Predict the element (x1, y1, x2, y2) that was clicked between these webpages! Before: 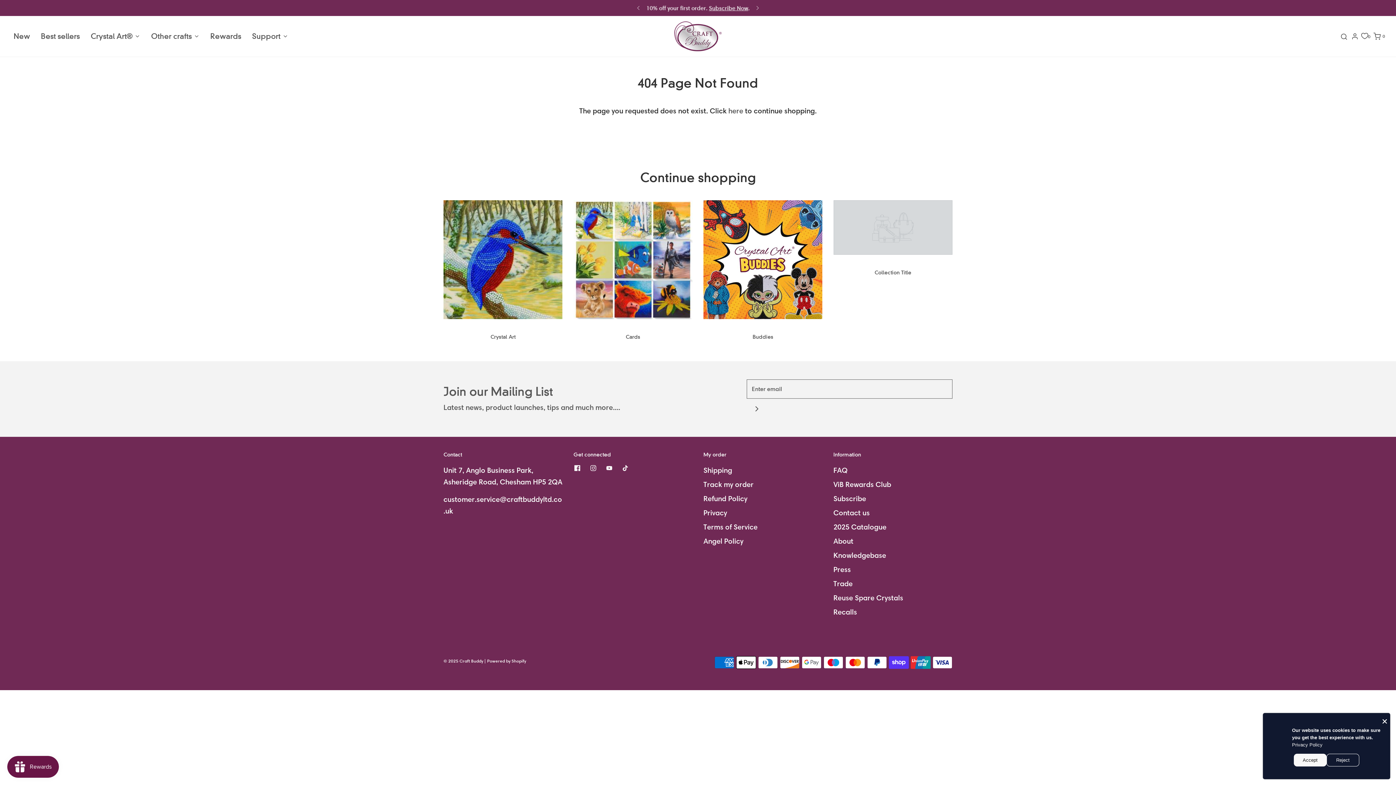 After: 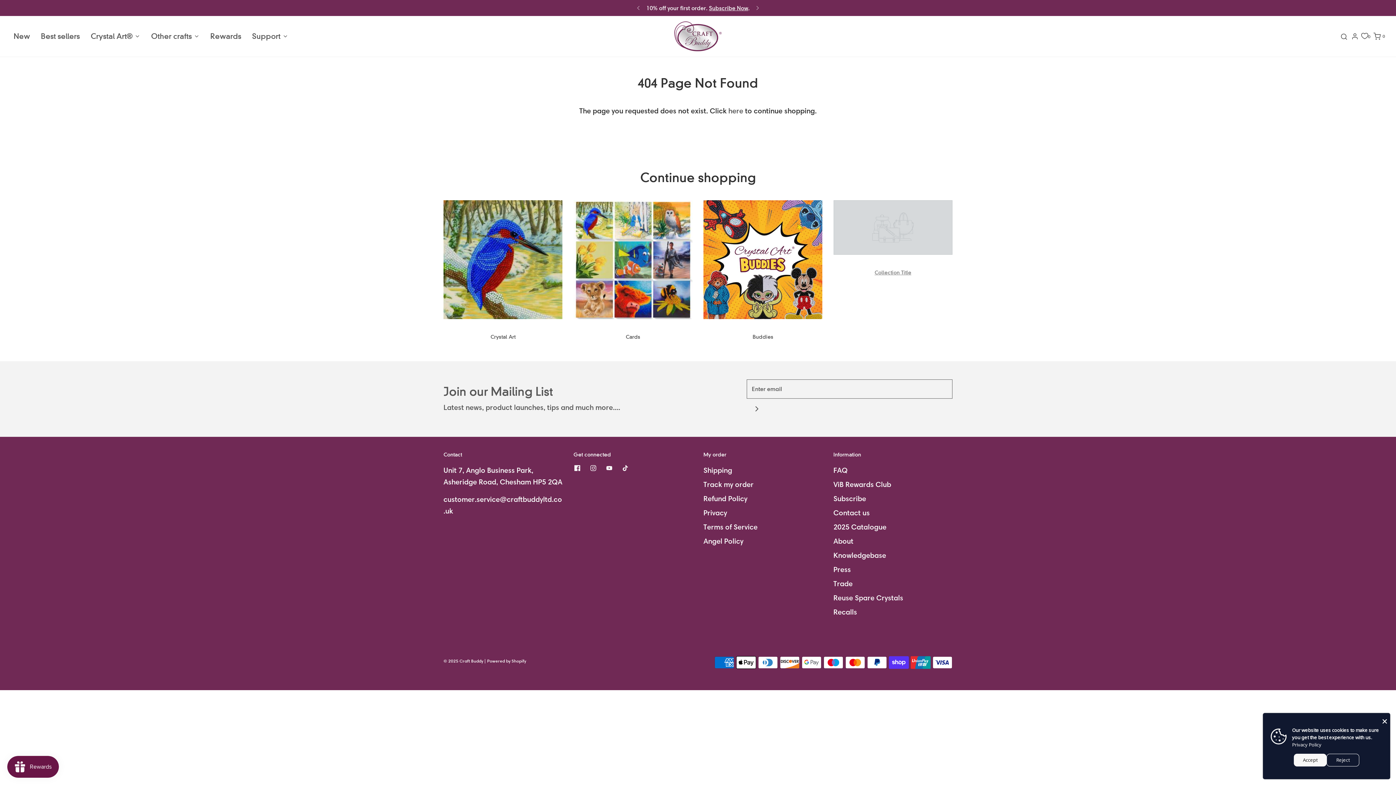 Action: label: Collection Title bbox: (874, 269, 911, 276)